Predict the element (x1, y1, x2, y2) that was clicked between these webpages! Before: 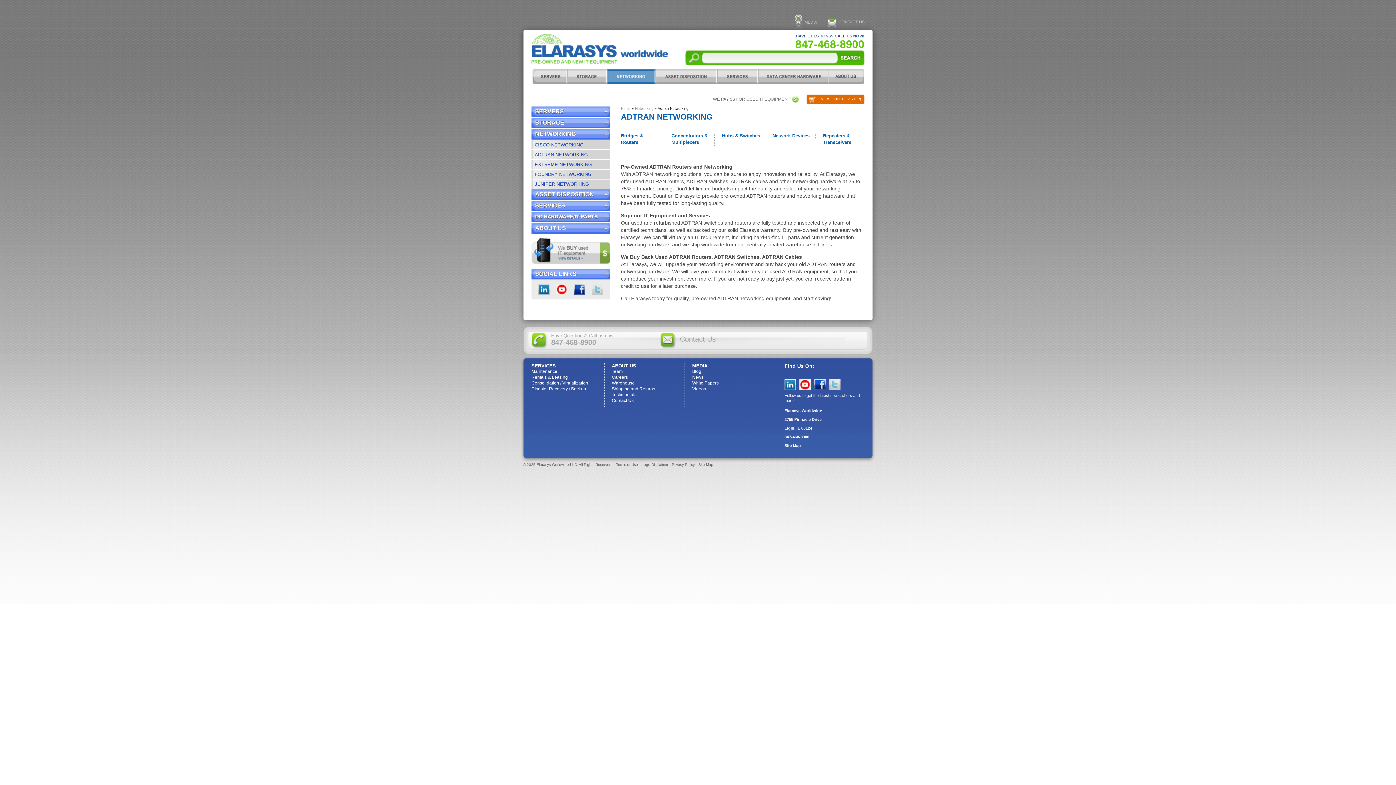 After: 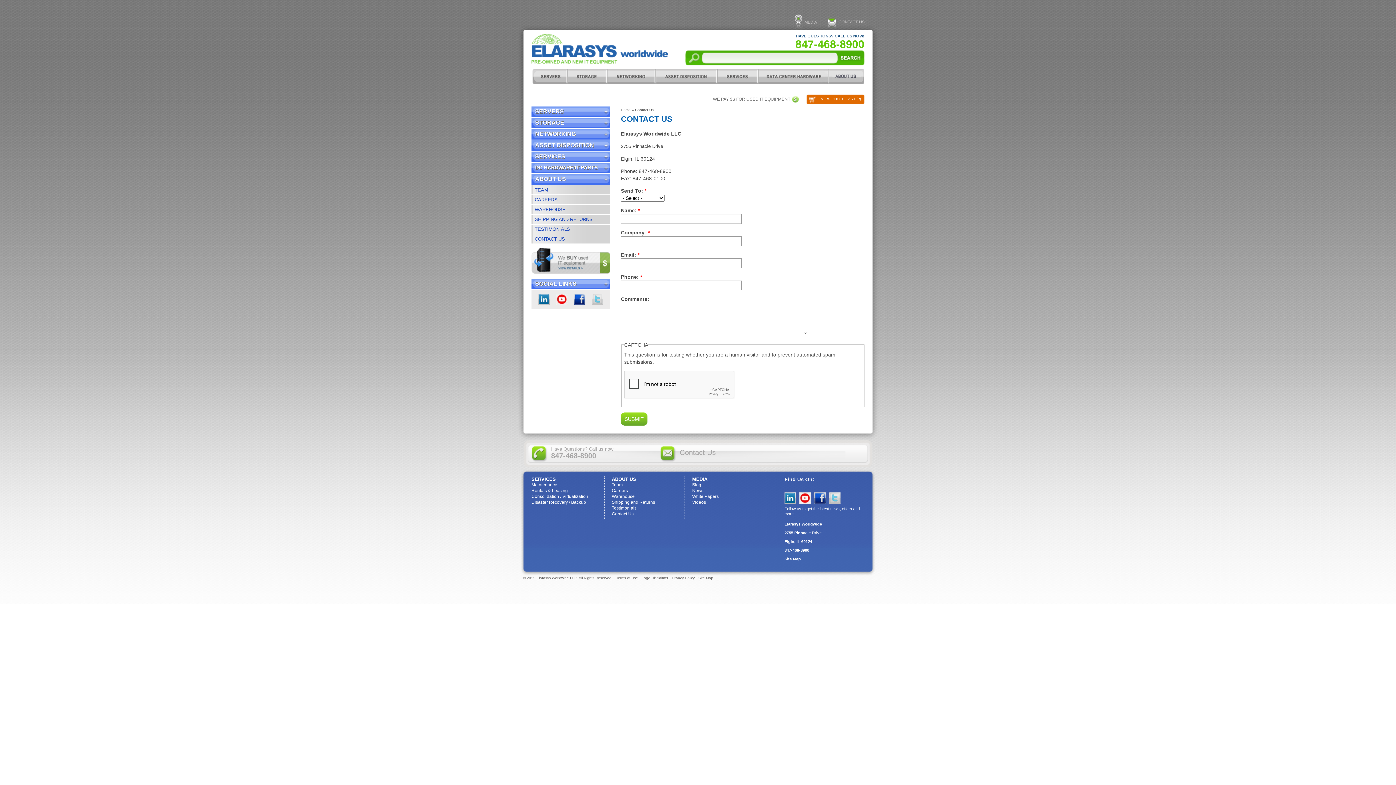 Action: bbox: (612, 398, 633, 403) label: Contact Us